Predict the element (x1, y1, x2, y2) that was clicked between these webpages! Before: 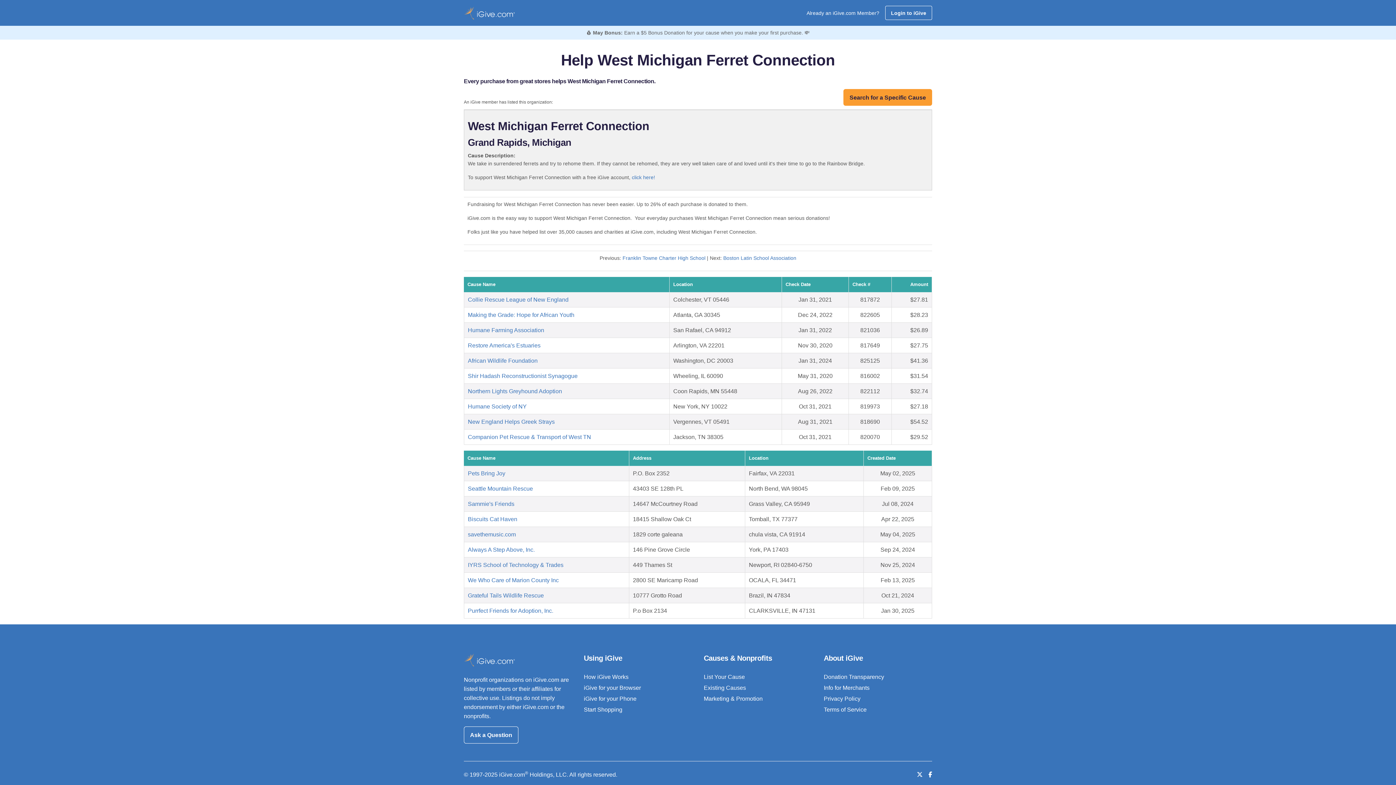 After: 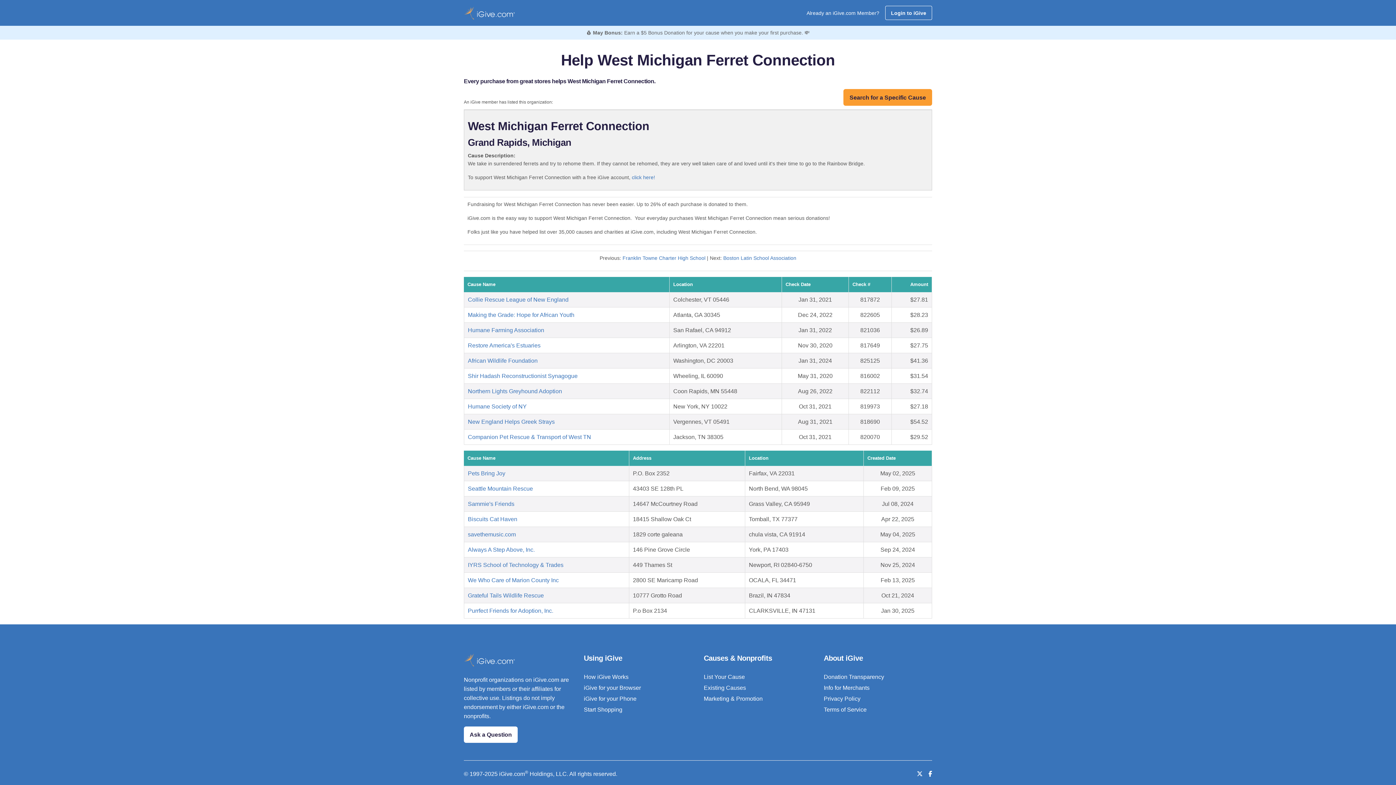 Action: bbox: (464, 727, 518, 743) label: Ask a Question